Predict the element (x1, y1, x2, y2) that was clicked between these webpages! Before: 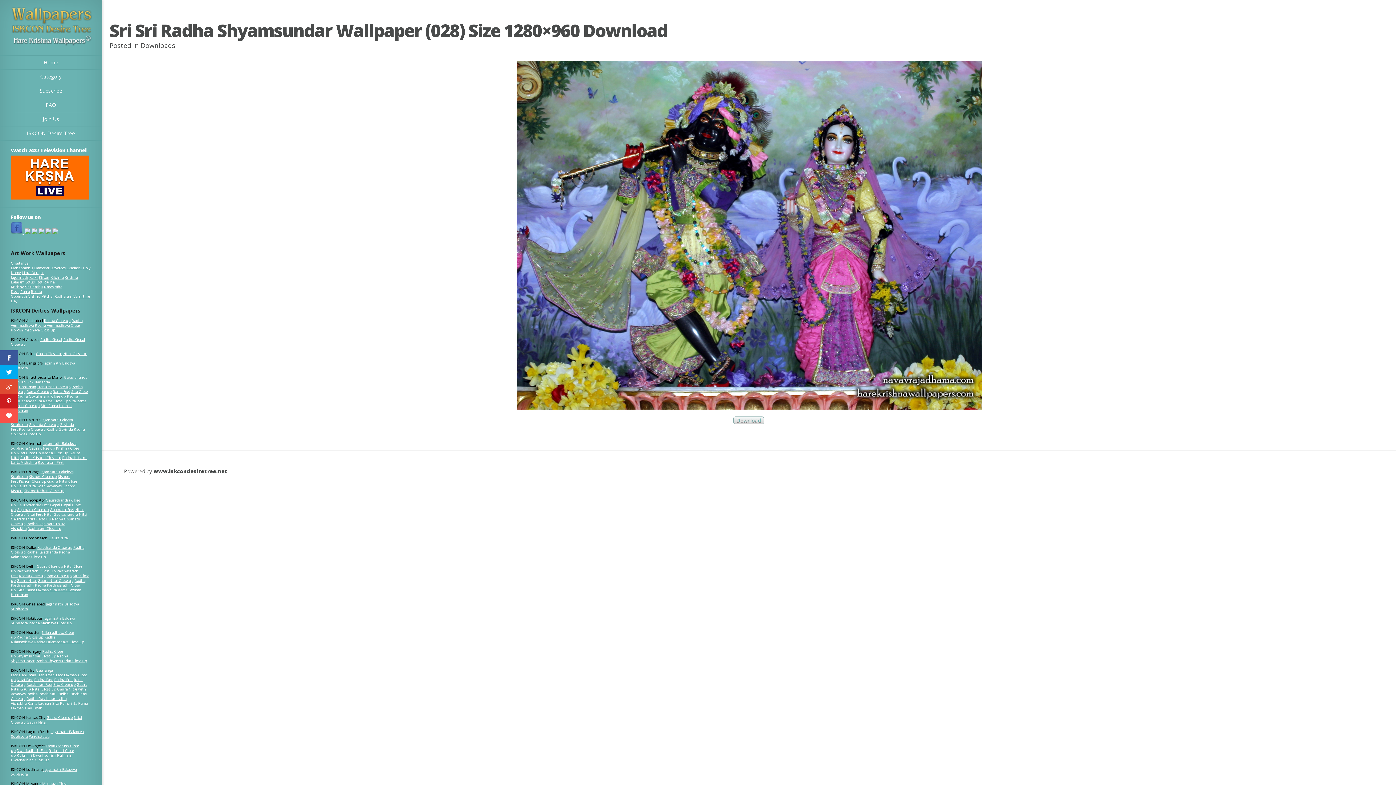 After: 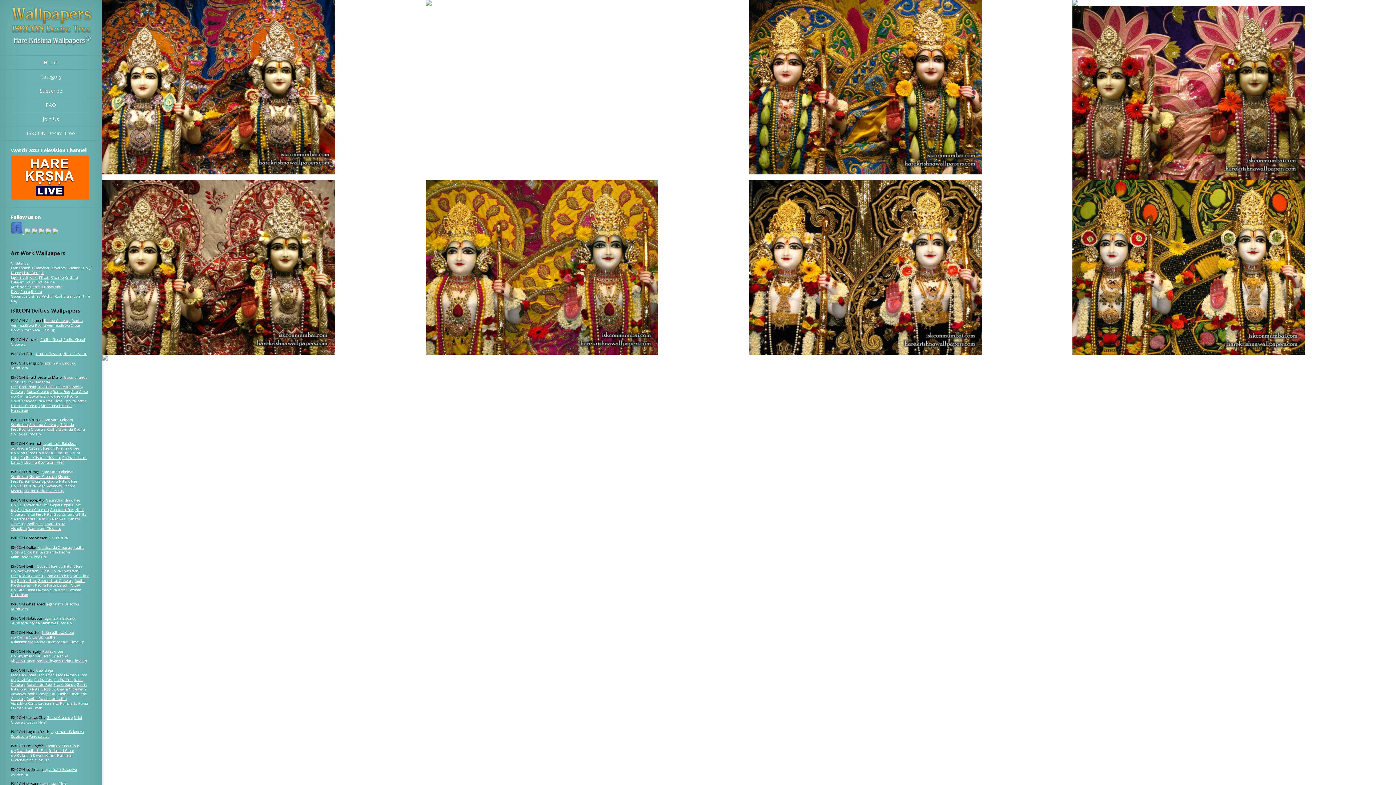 Action: label: Rama Laxman bbox: (27, 701, 51, 706)